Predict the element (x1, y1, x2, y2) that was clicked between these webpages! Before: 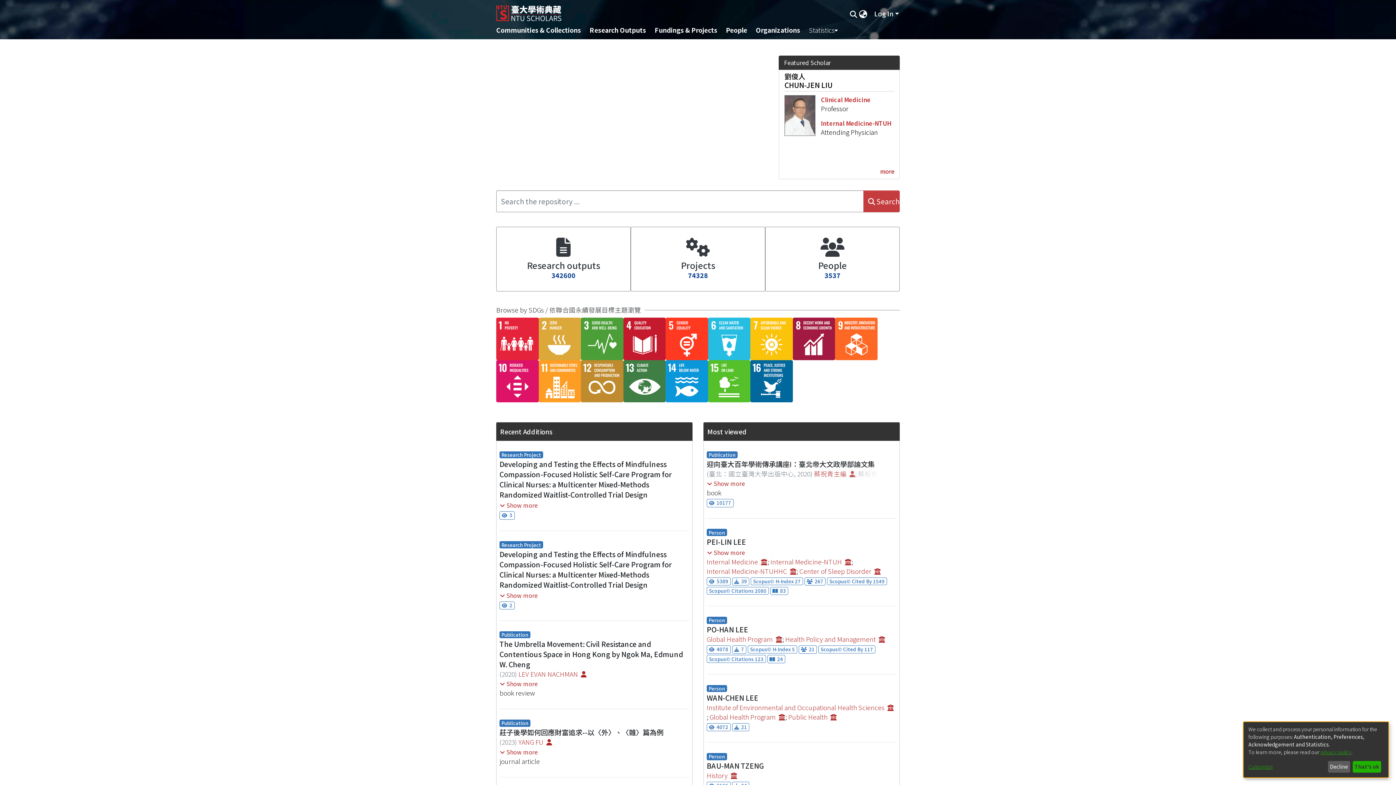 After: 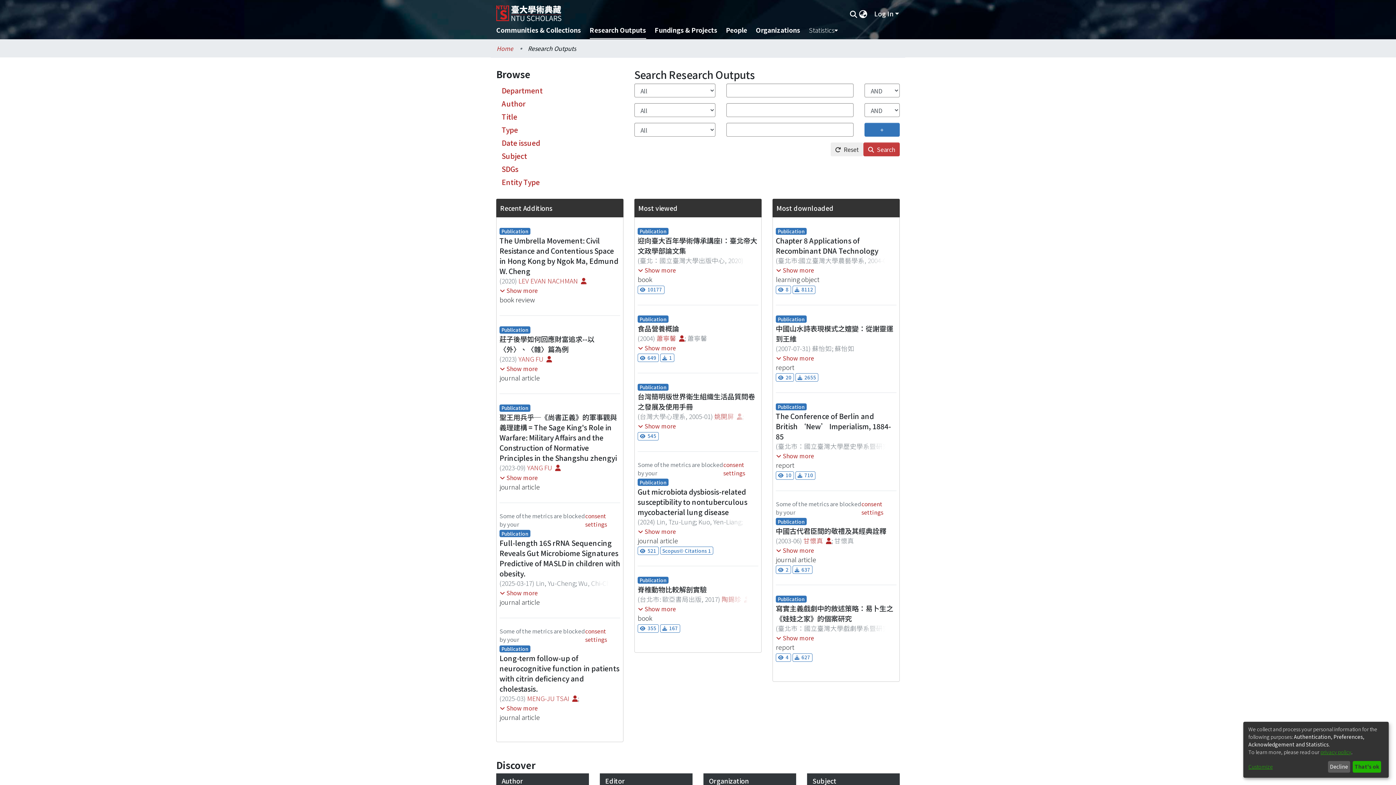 Action: bbox: (589, 21, 646, 39) label: Research Outputs